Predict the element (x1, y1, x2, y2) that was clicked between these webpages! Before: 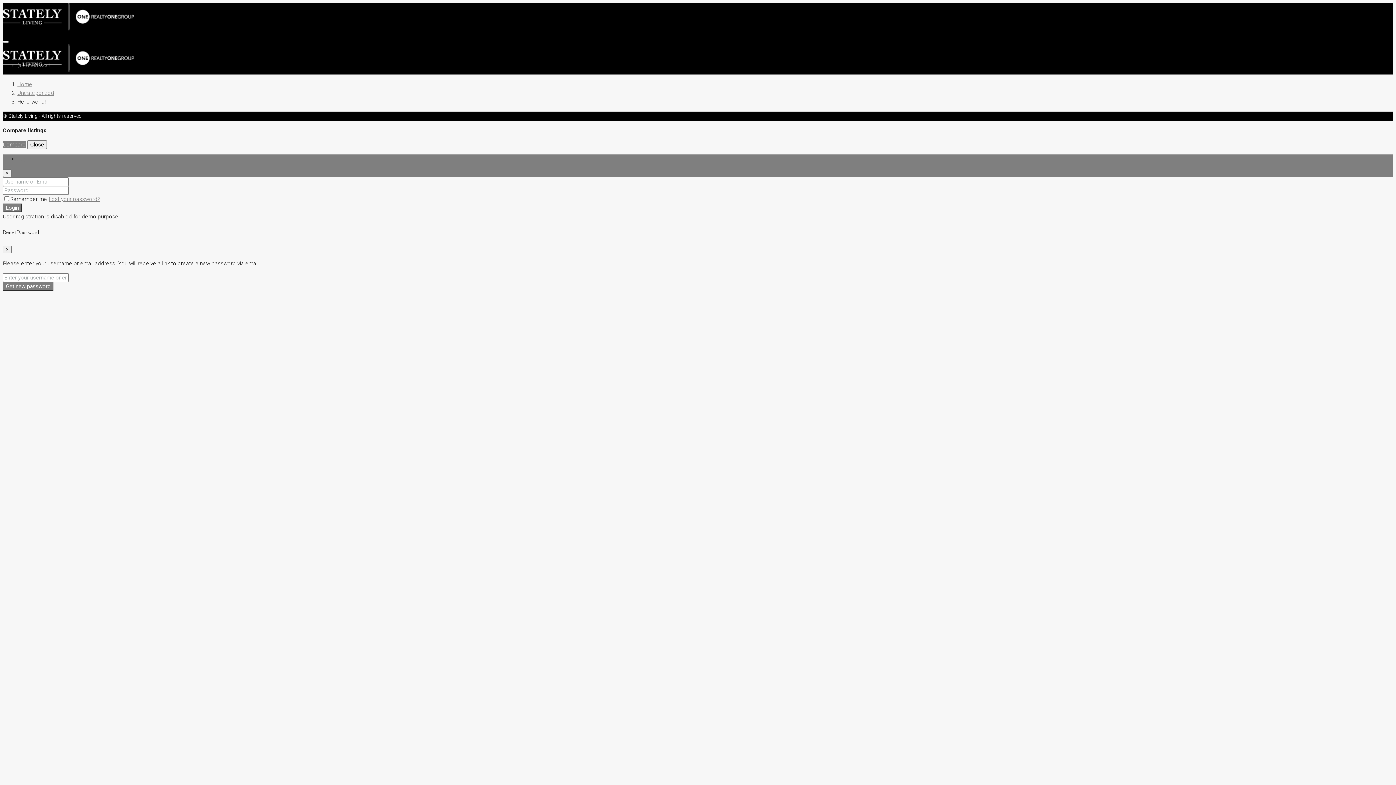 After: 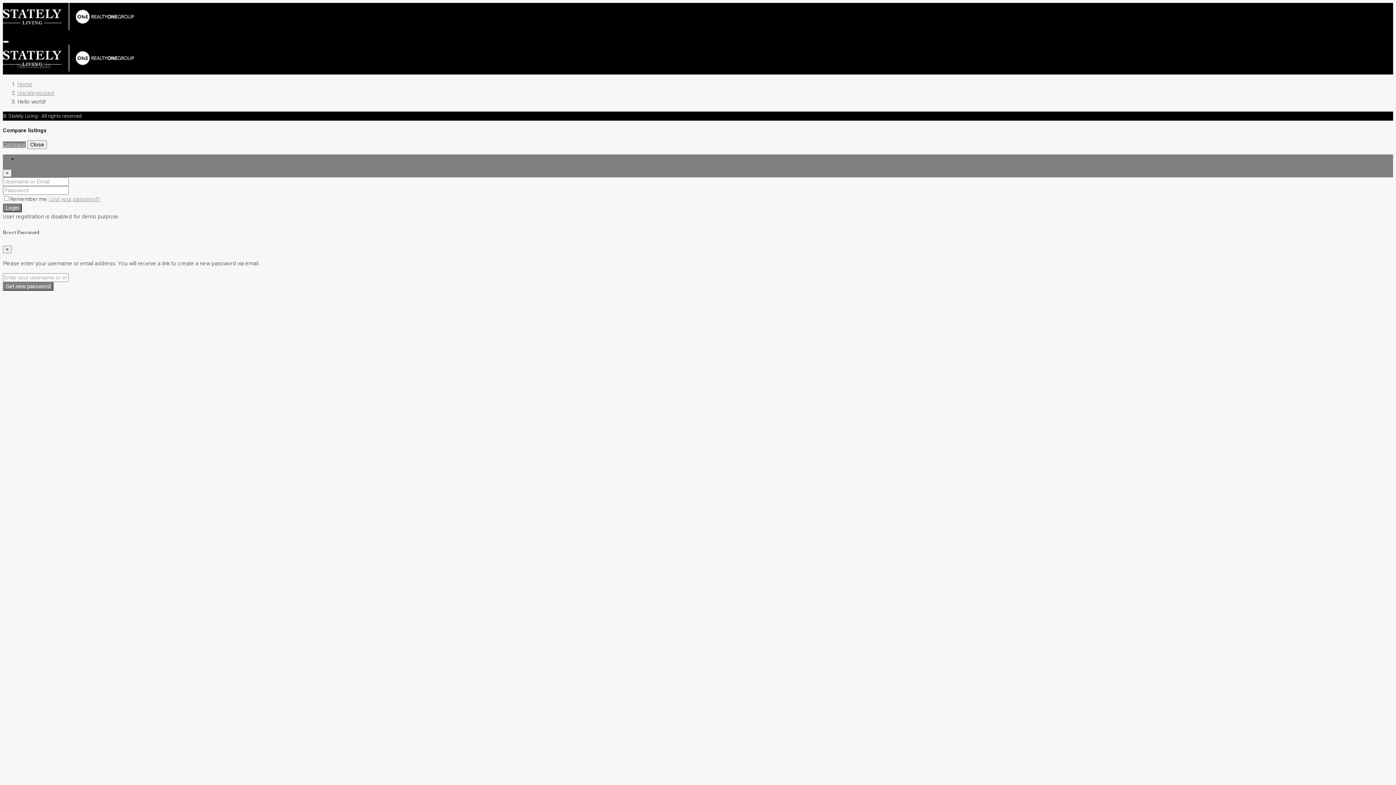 Action: label: Compare bbox: (2, 141, 25, 148)